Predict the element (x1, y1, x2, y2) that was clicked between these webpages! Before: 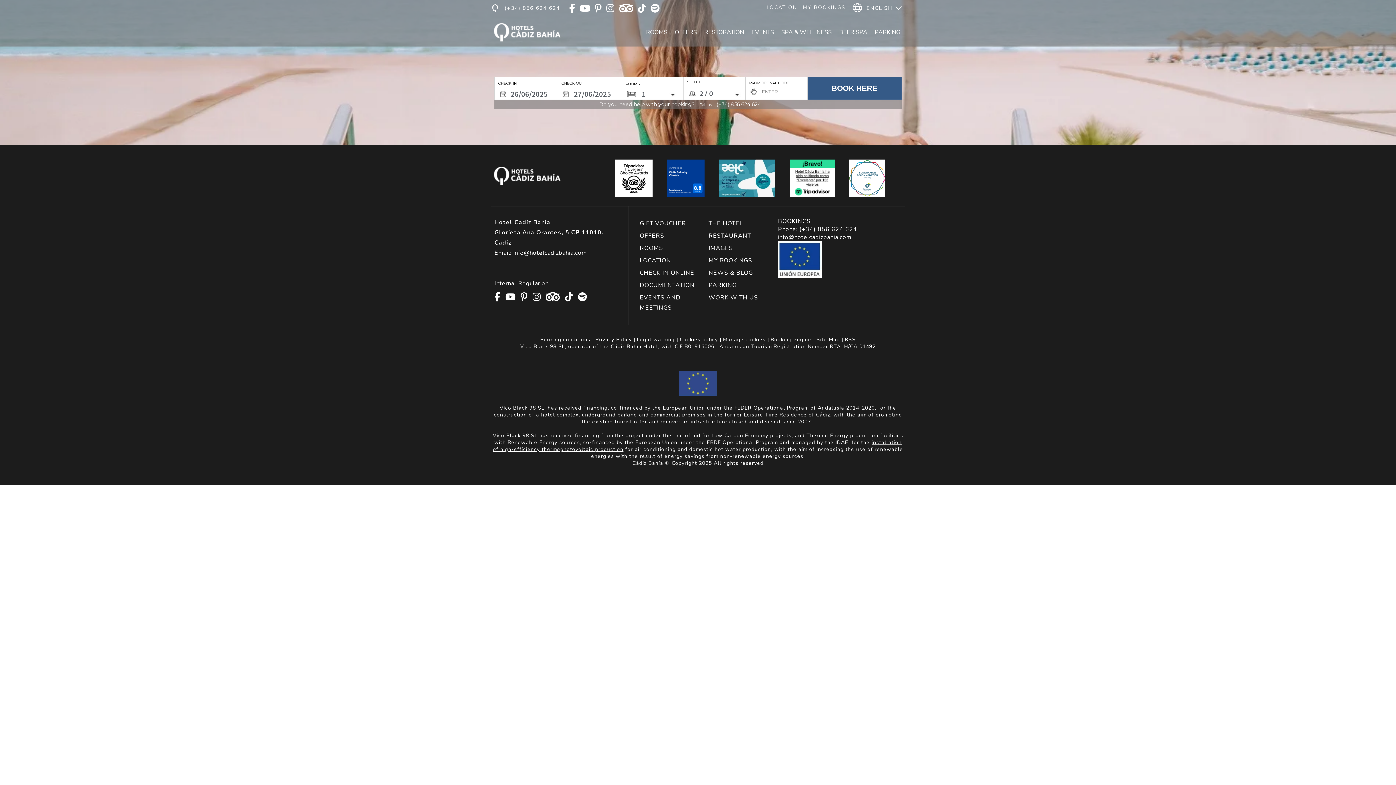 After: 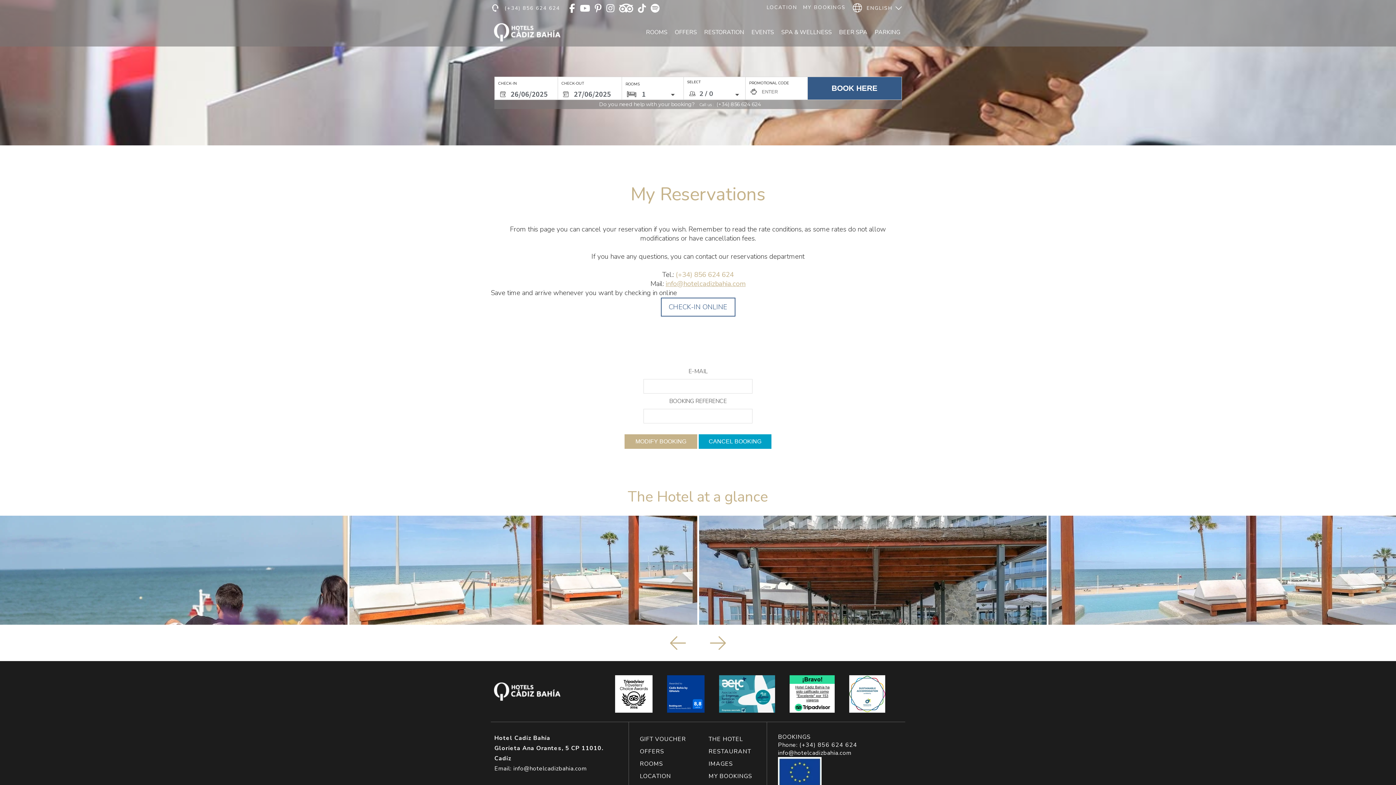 Action: label: MY BOOKINGS bbox: (803, 3, 845, 10)